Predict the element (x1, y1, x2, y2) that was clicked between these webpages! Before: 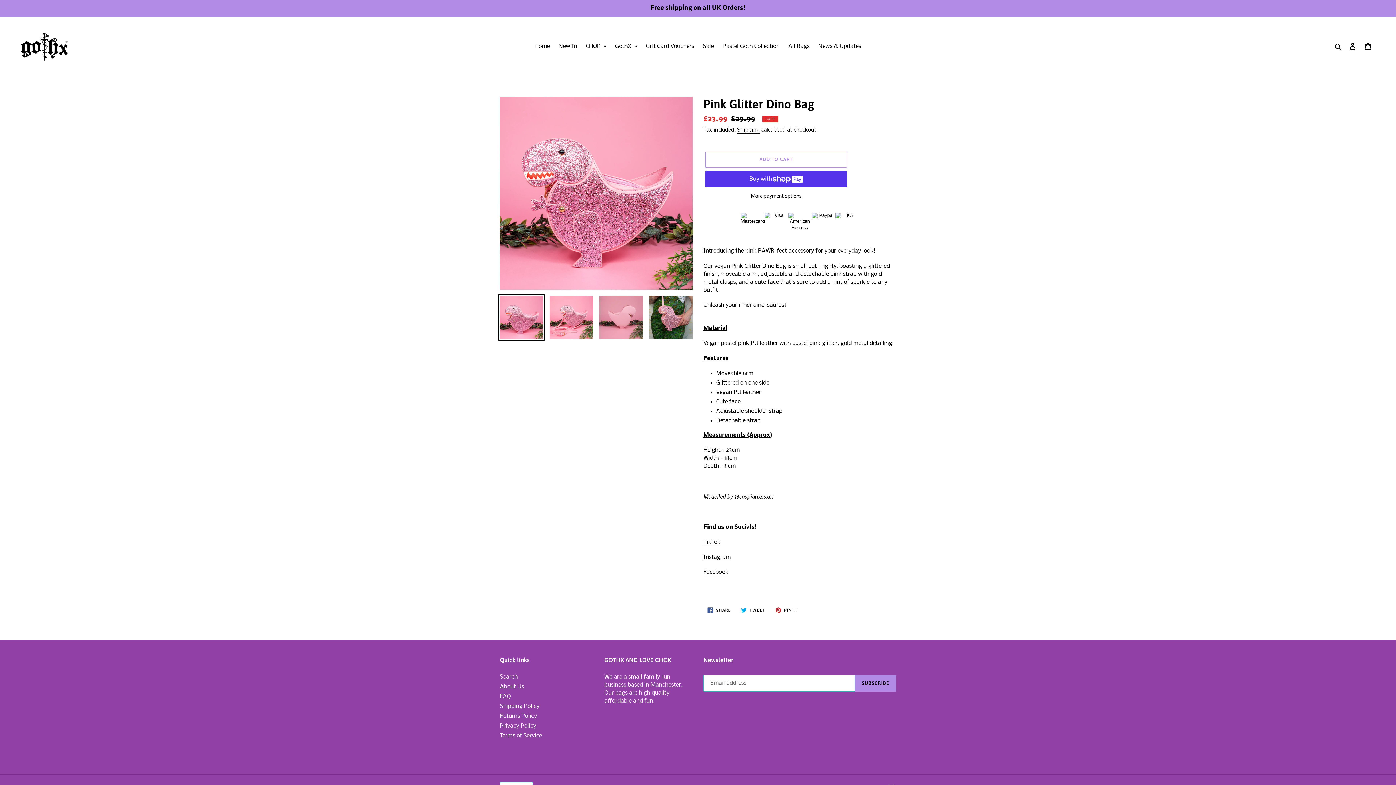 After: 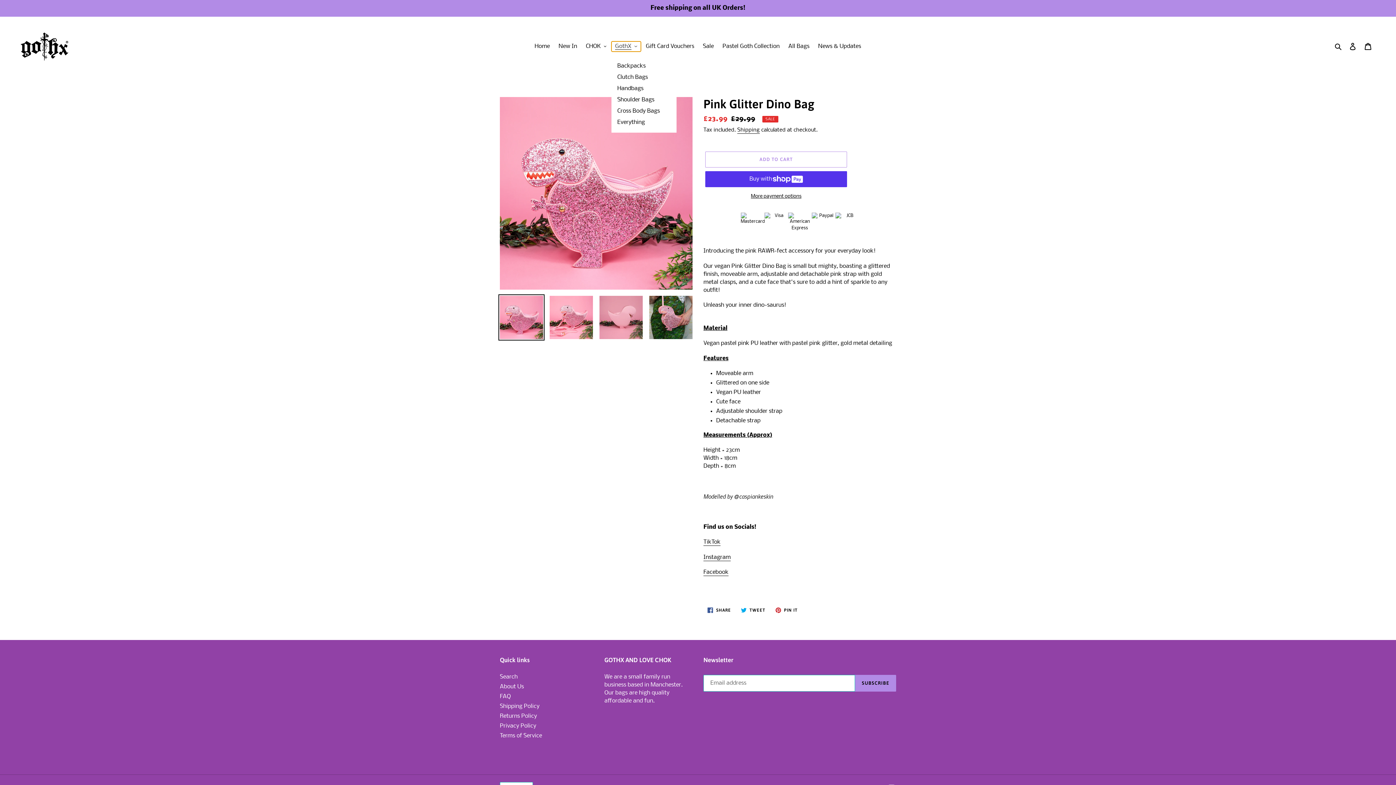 Action: label: GothX bbox: (611, 41, 640, 51)